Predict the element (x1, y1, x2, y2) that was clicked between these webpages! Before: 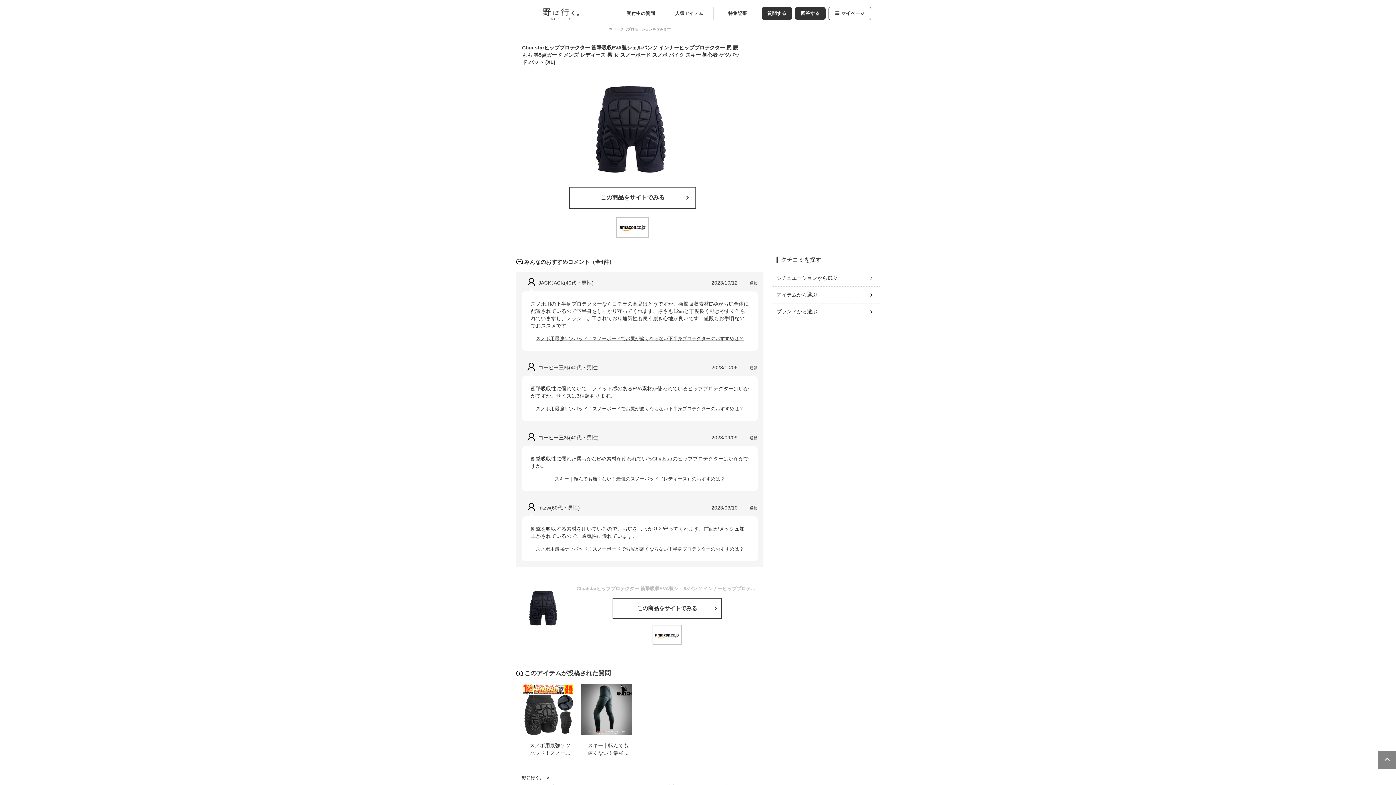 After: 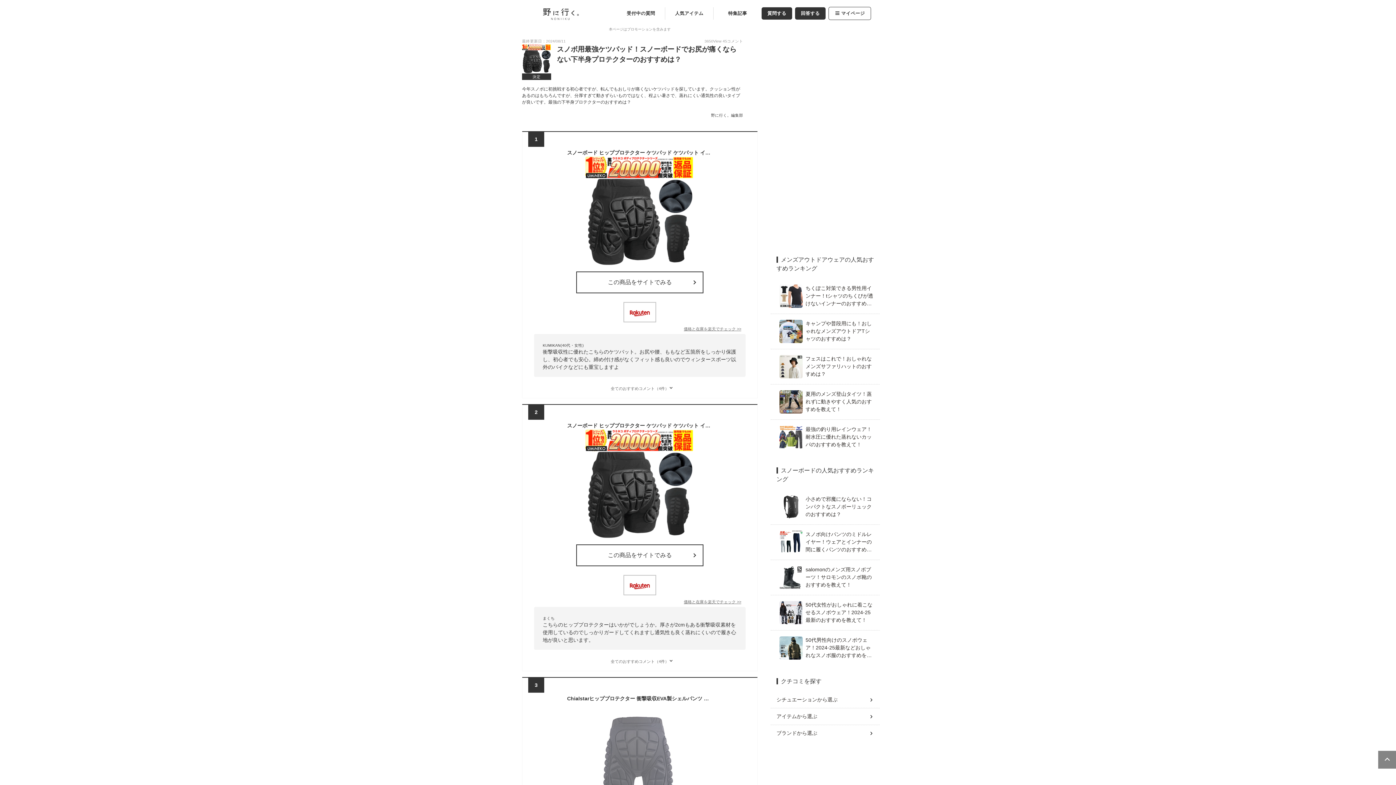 Action: label: スノボ用最強ケツパッド！スノーボードでお尻が痛くならない下半身プロテクターのおすすめは？ bbox: (523, 684, 592, 757)